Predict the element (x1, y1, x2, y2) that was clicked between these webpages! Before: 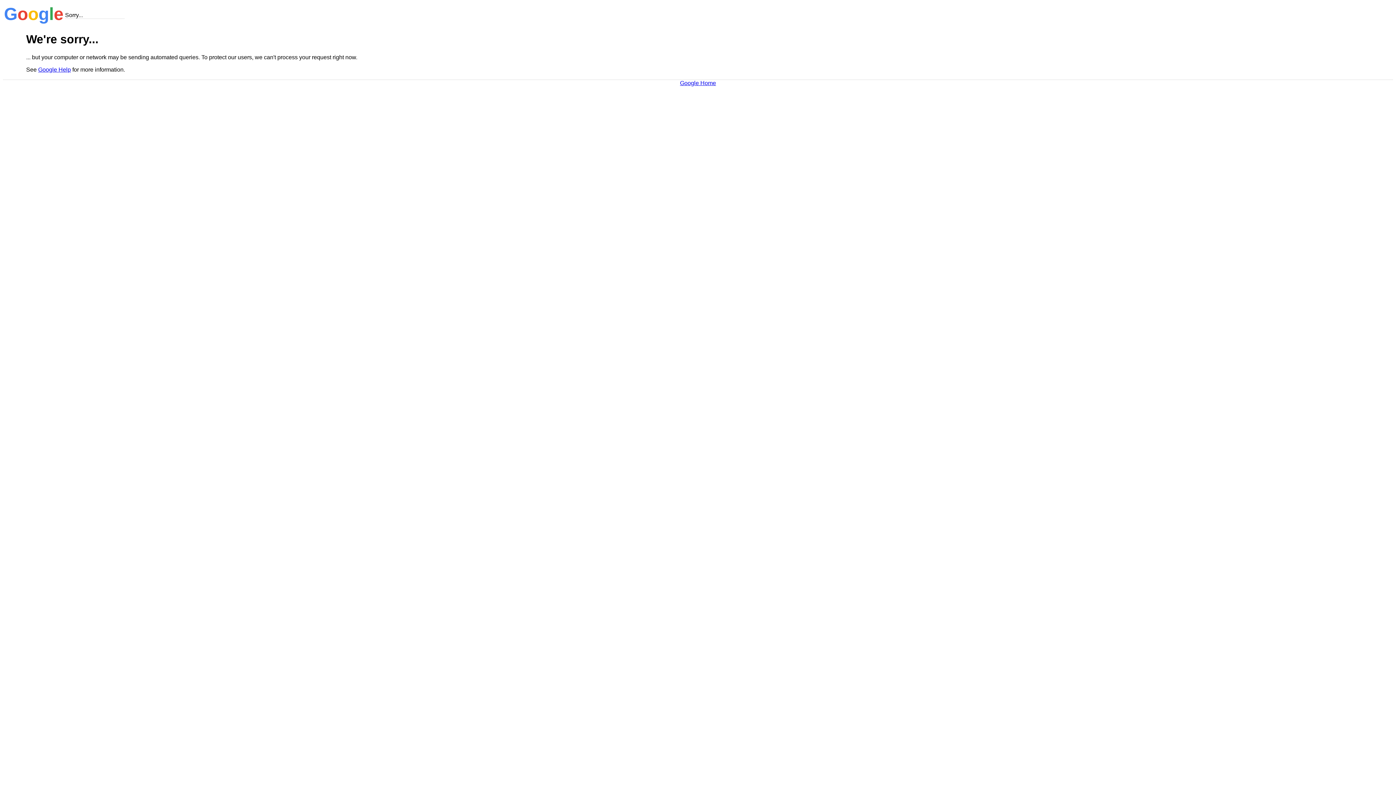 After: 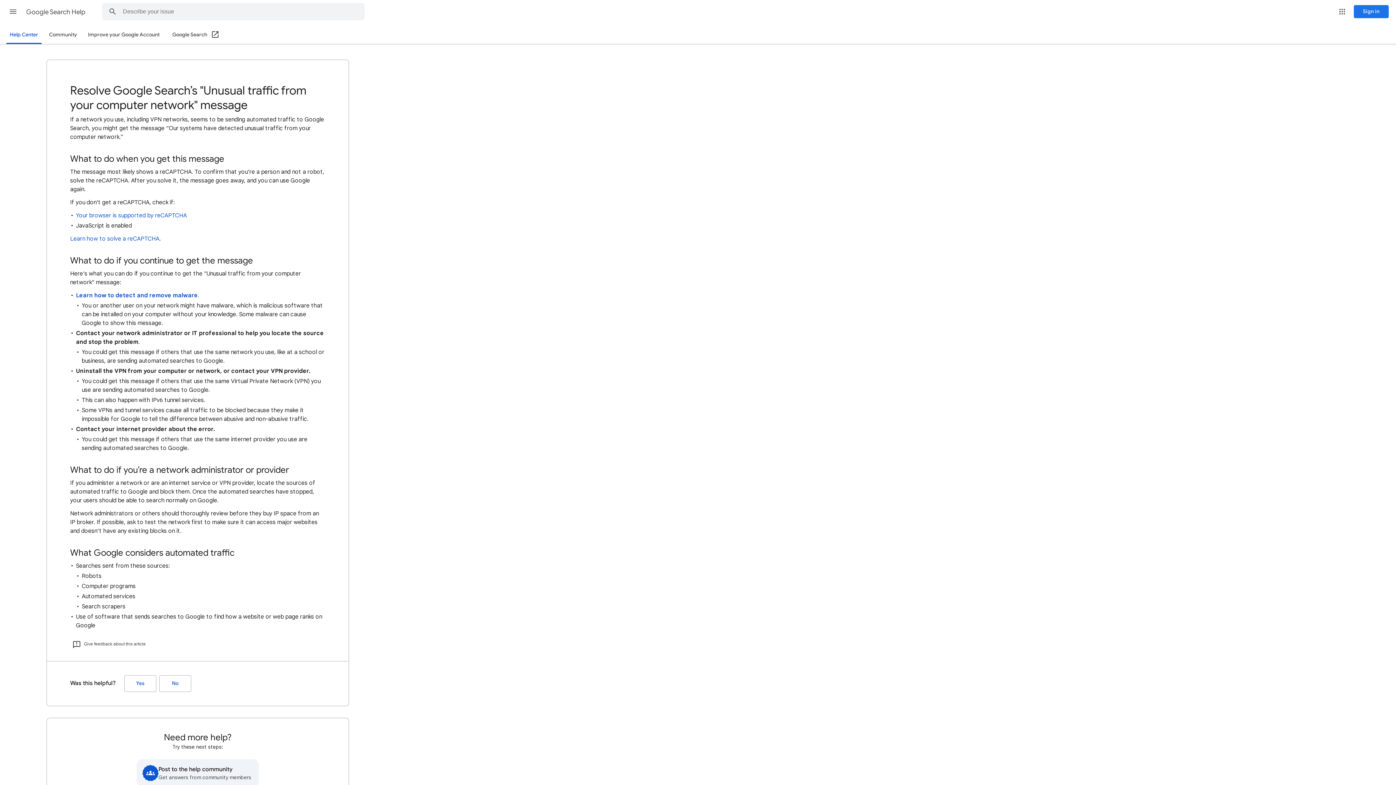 Action: bbox: (38, 66, 70, 72) label: Google Help